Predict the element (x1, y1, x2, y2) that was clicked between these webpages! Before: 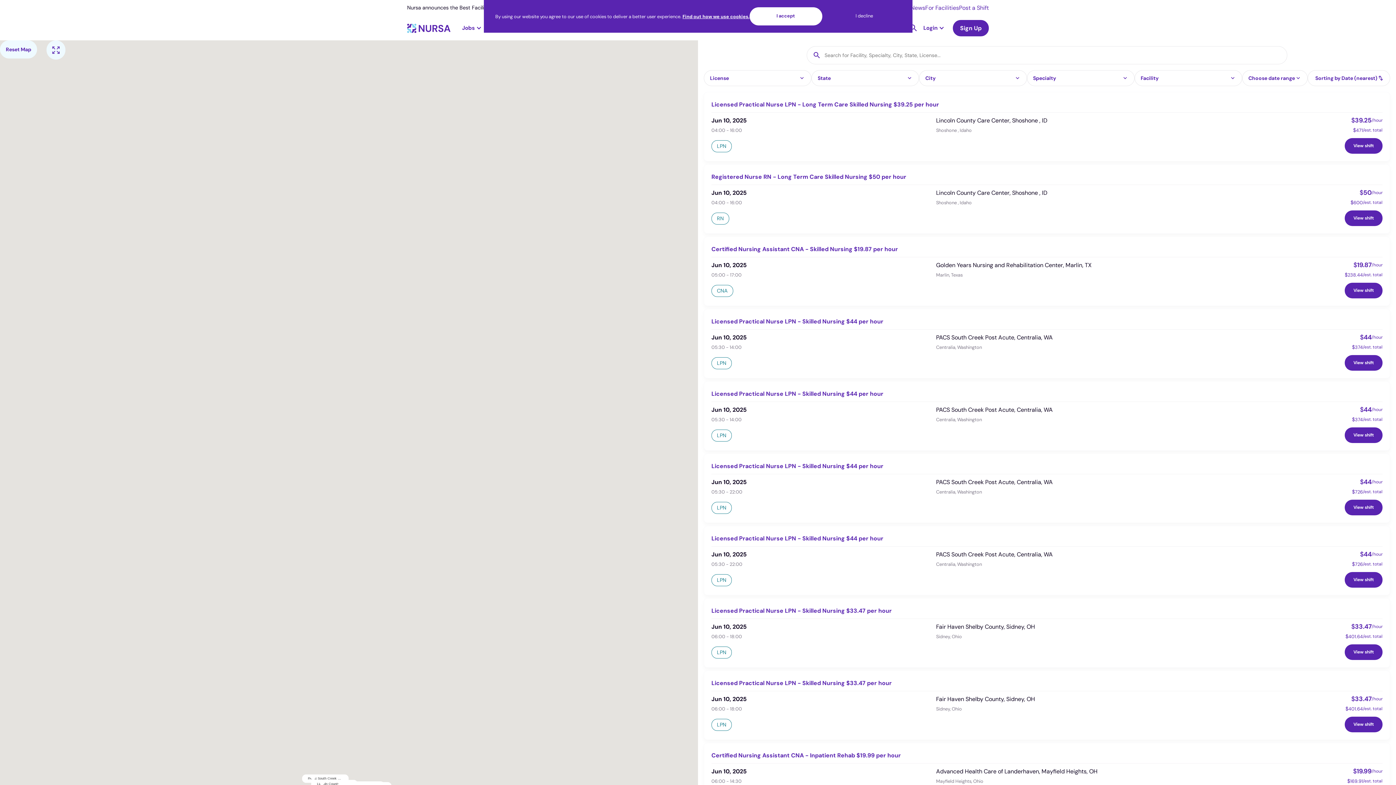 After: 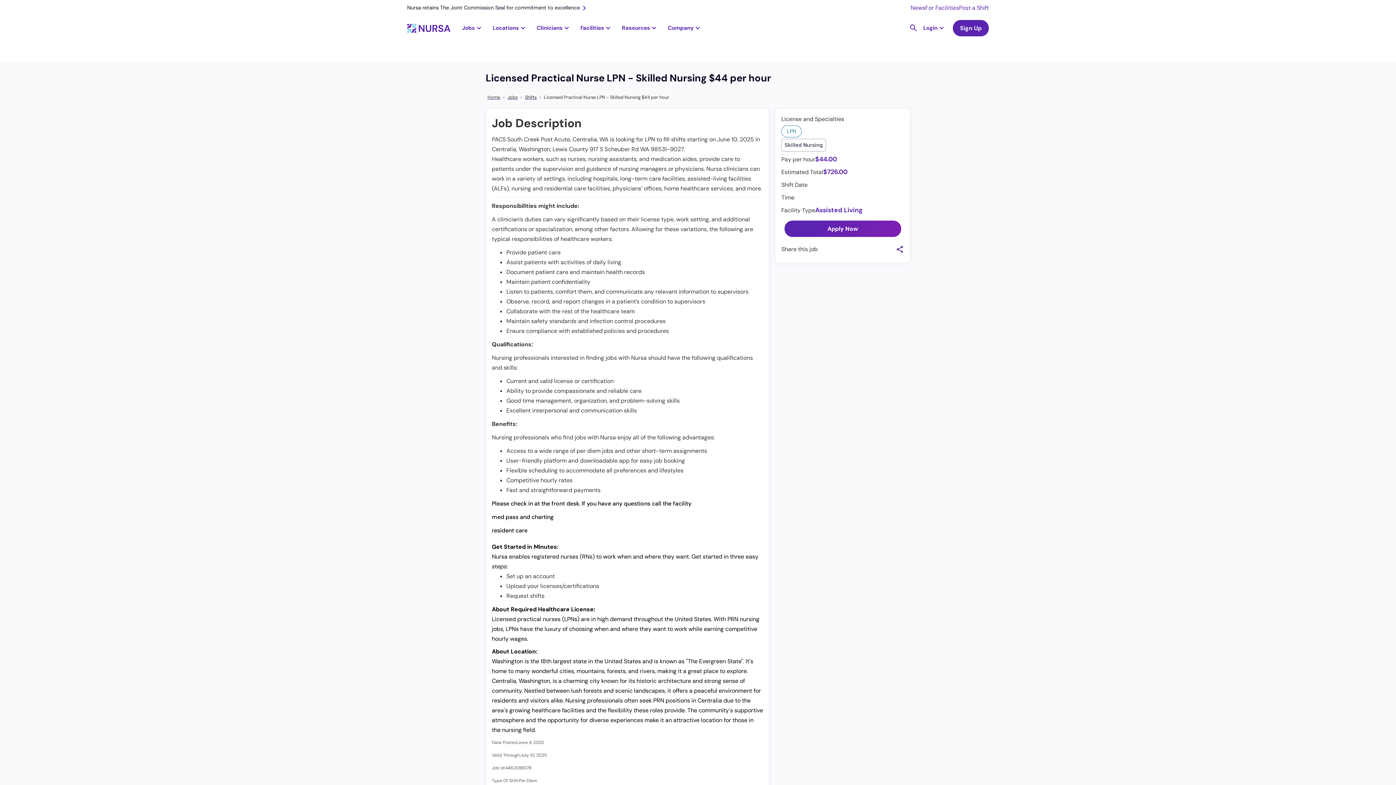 Action: label: Licensed Practical Nurse LPN - Skilled Nursing $44 per hour
Jun 10, 2025
05:30 - 22:00
PACS South Creek Post Acute, Centralia, WA
Centralia, Washington
$
44
/hour
$
726
/est. total
LPN
View shift bbox: (704, 453, 1390, 523)